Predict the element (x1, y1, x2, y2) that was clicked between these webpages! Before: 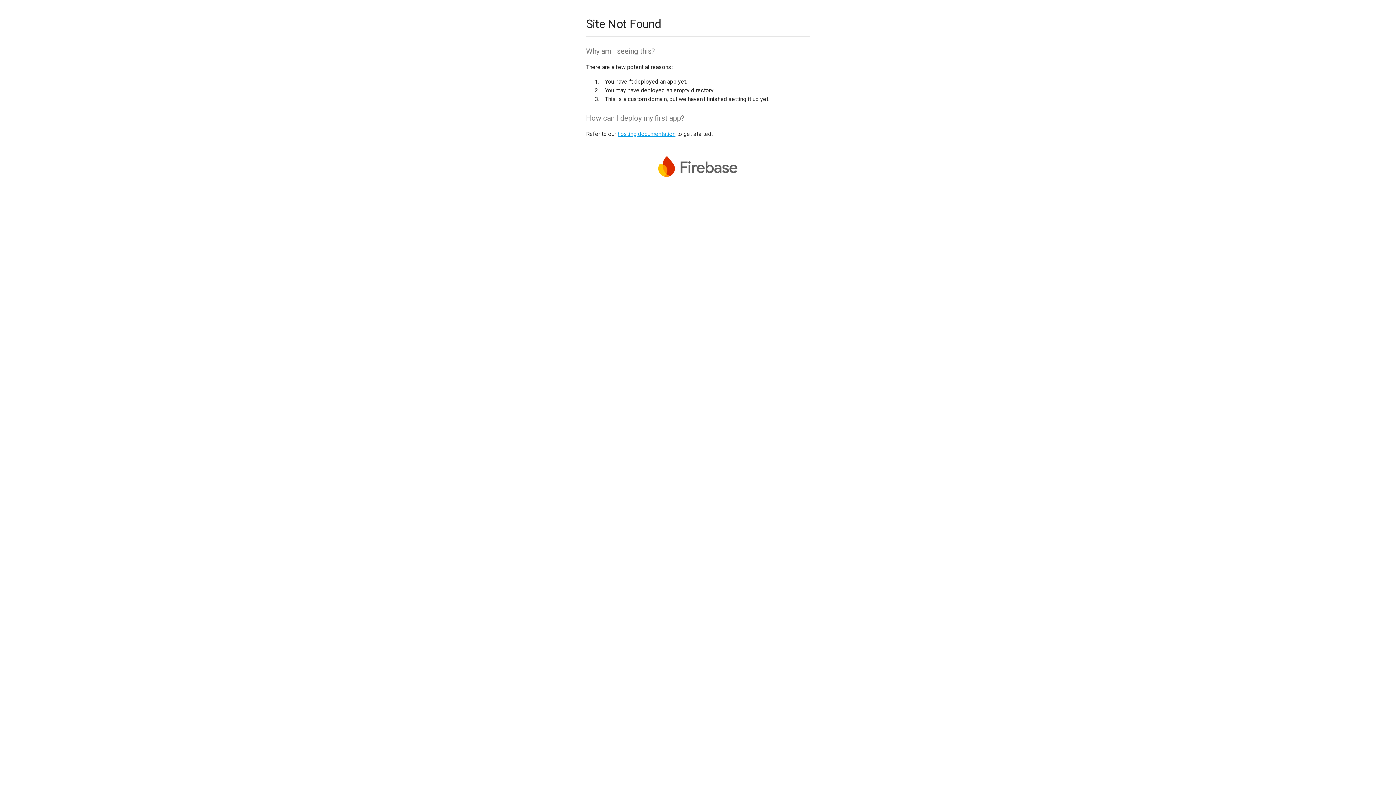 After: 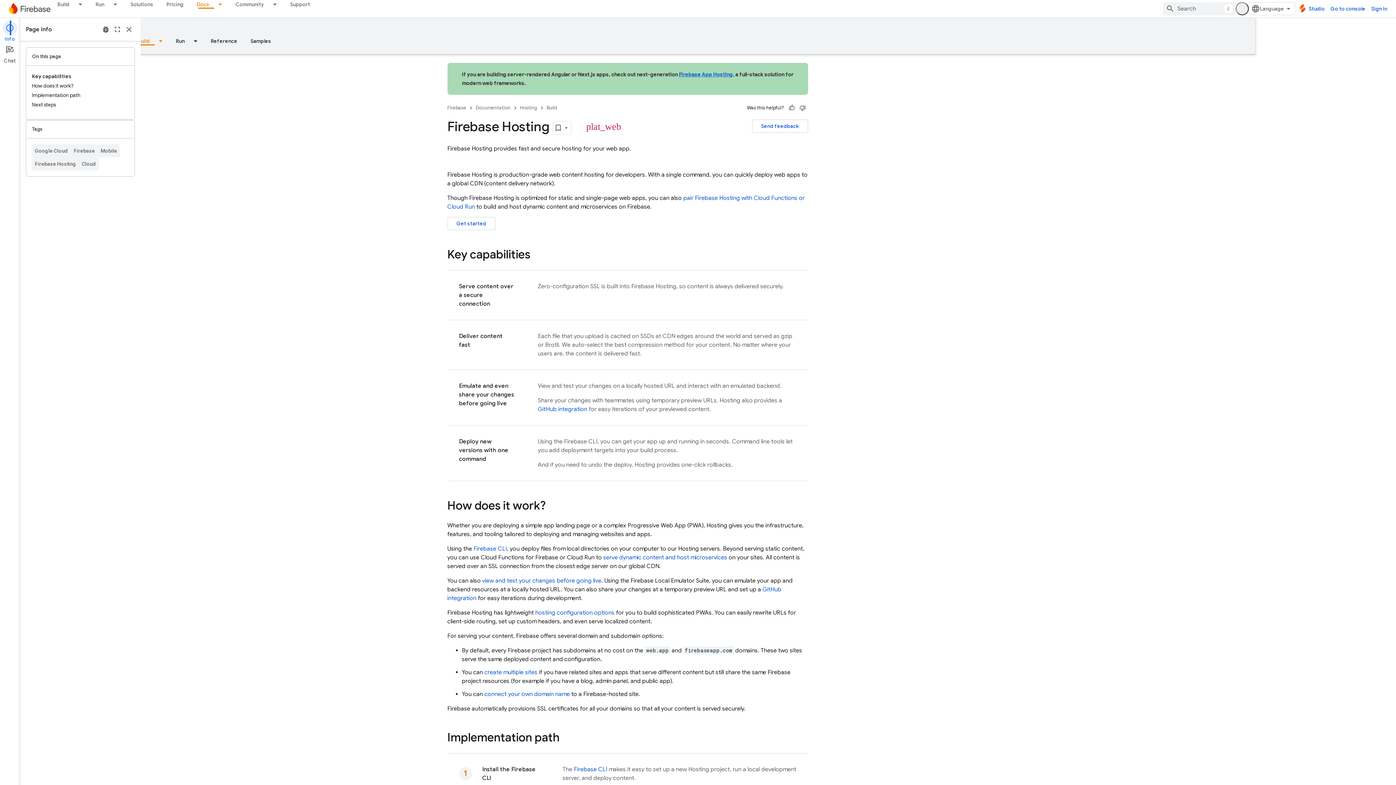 Action: label: hosting documentation bbox: (617, 130, 675, 137)